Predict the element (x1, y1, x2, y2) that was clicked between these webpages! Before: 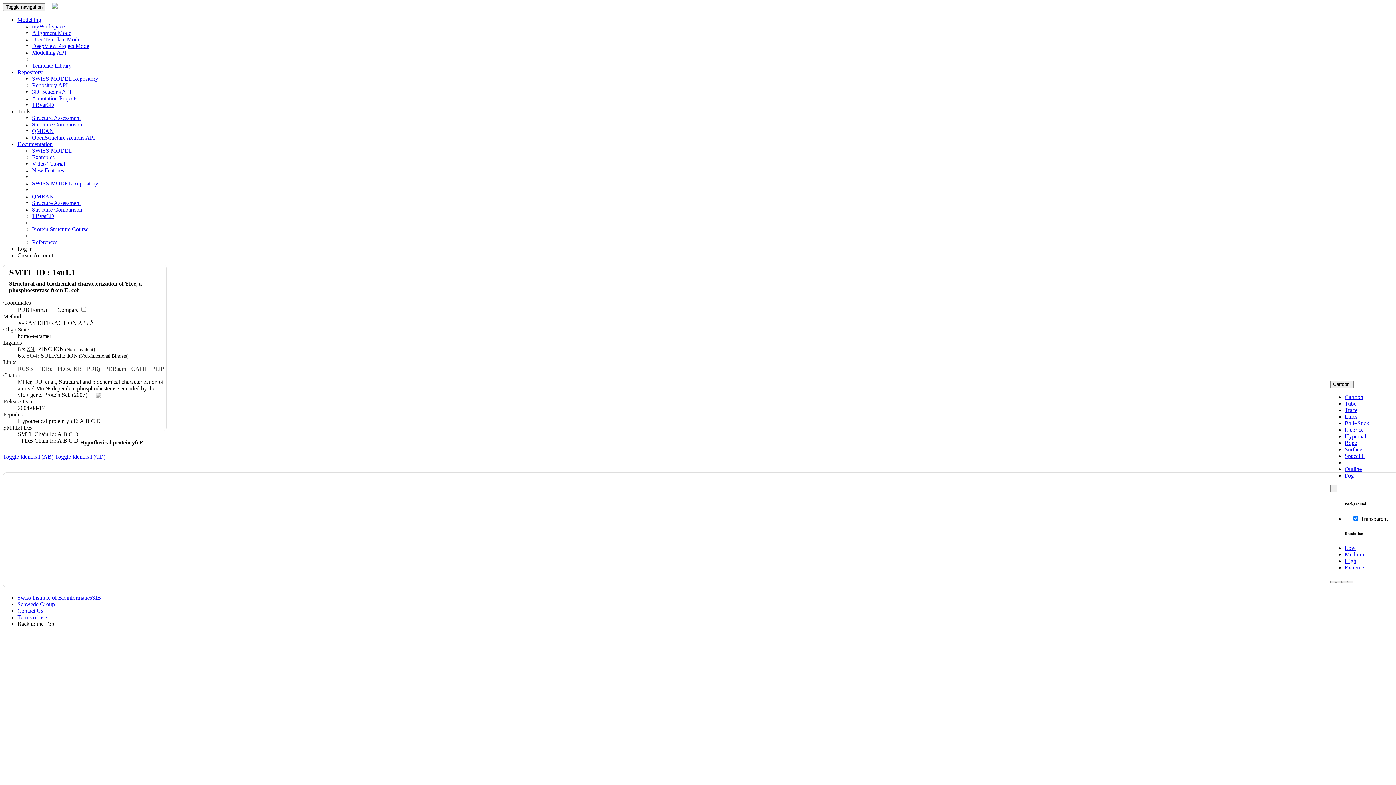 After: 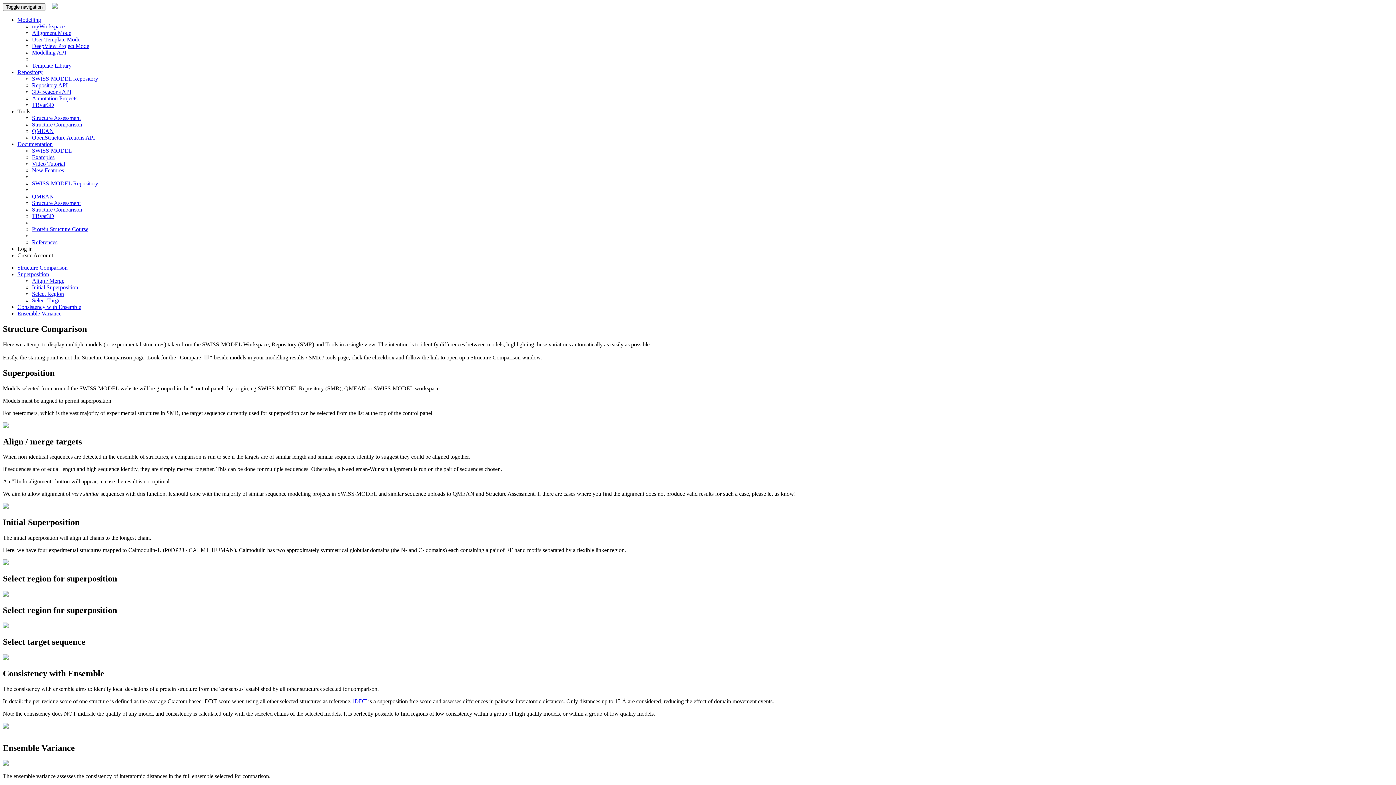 Action: label: Structure Comparison bbox: (32, 206, 82, 212)